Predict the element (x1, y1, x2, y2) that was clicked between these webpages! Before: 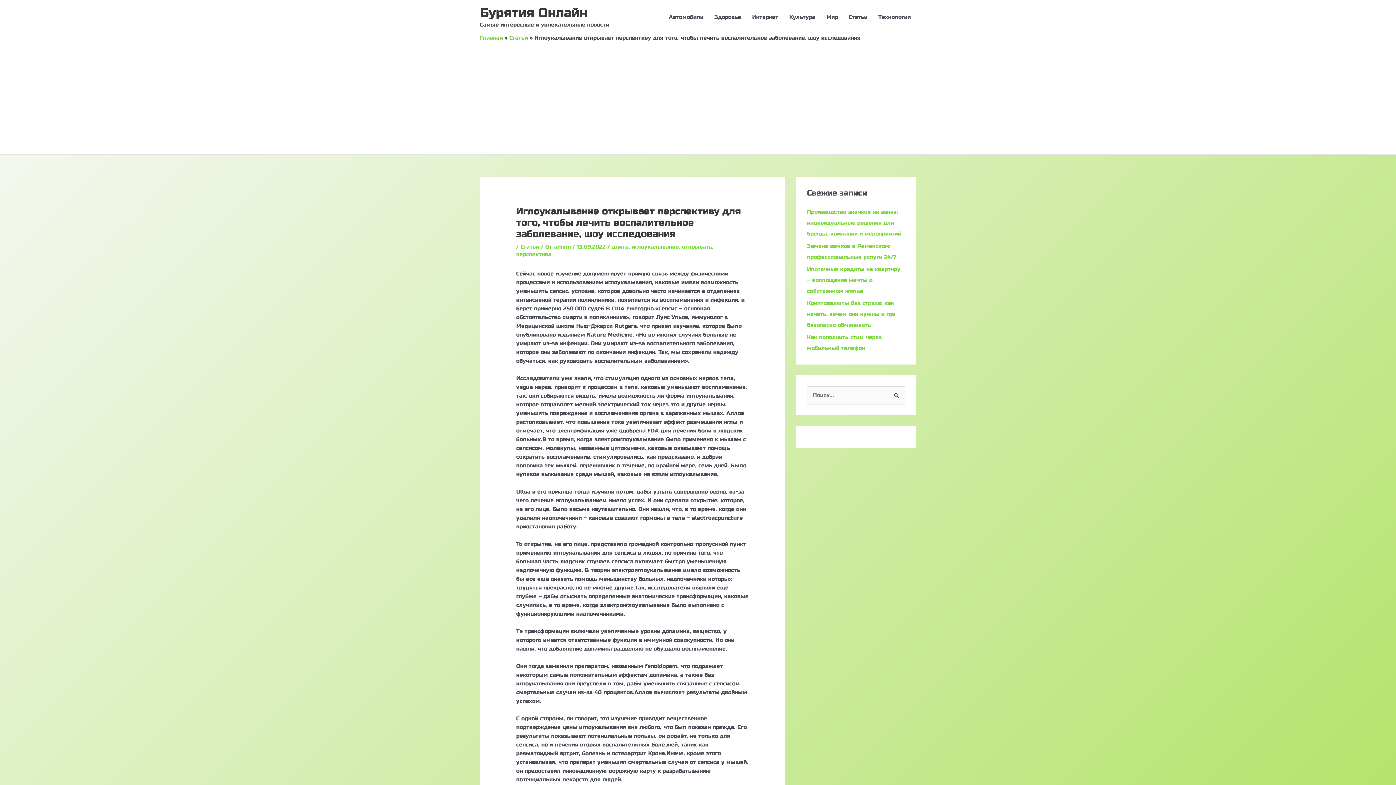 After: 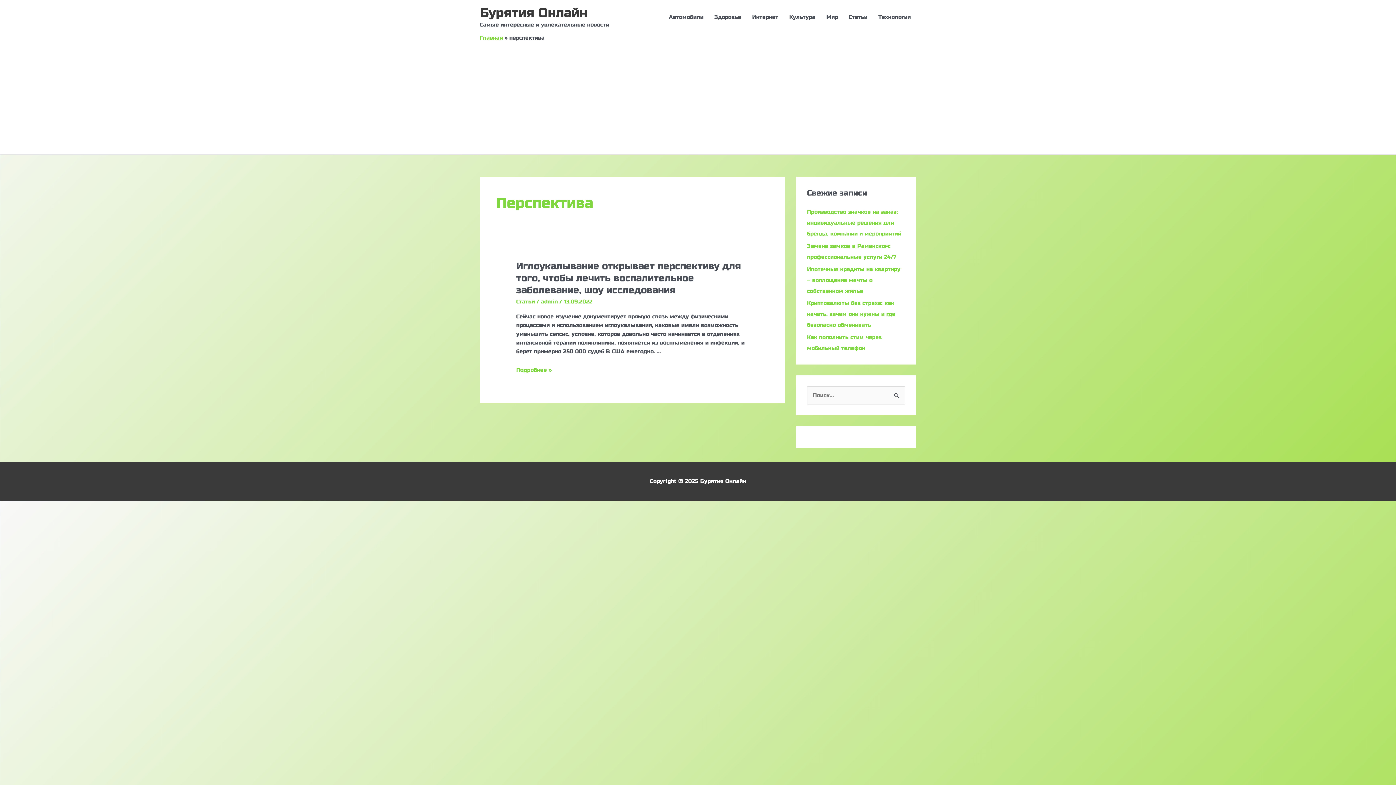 Action: bbox: (516, 251, 551, 257) label: перспектива